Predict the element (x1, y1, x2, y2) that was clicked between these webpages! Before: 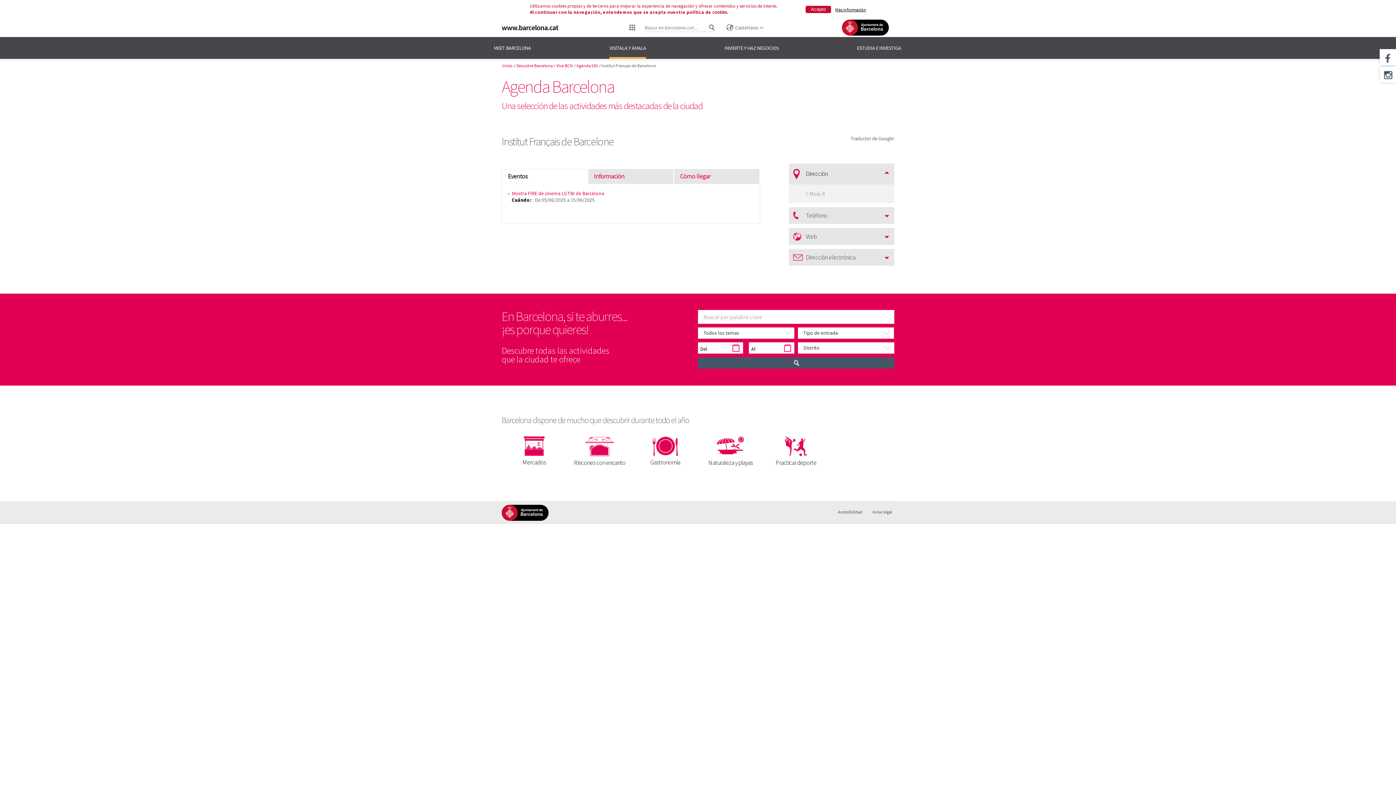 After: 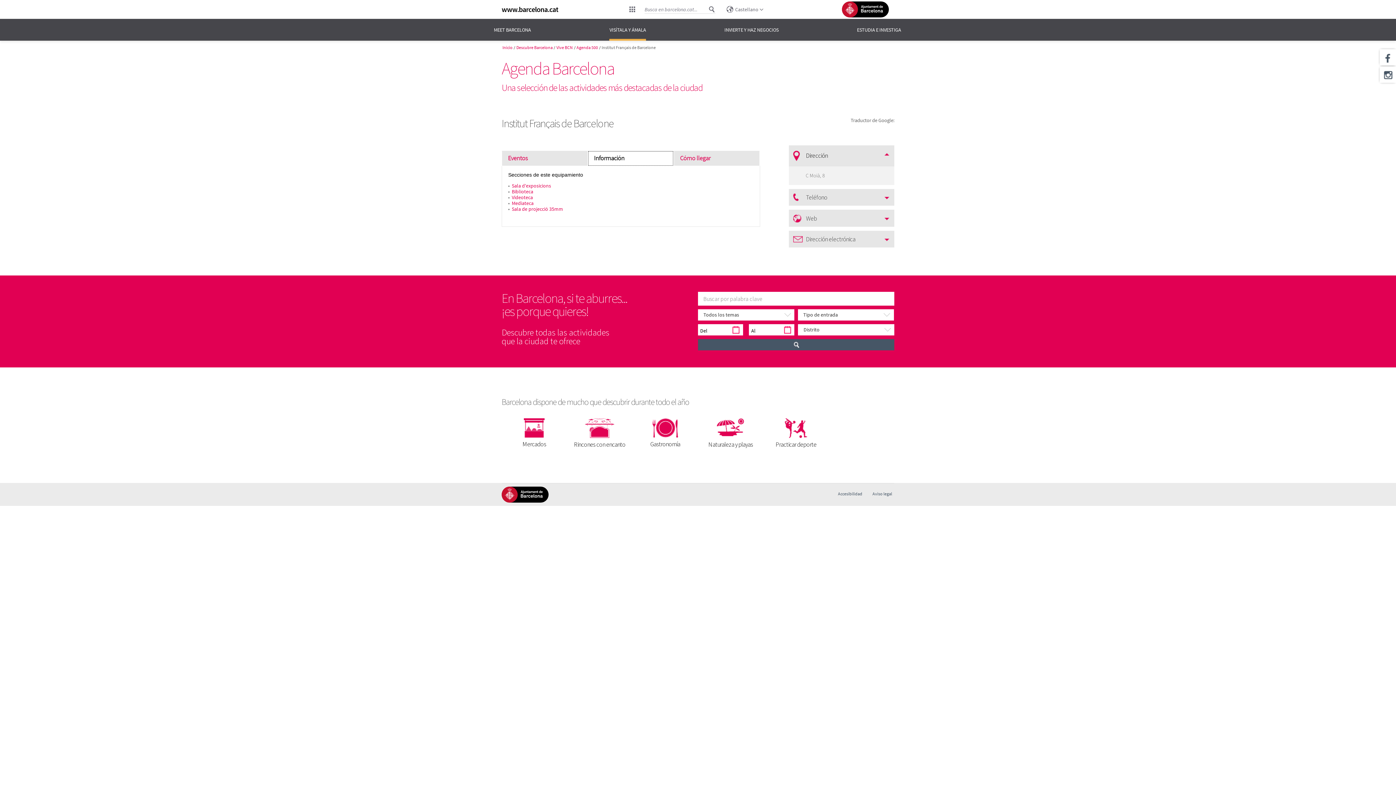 Action: bbox: (587, 169, 673, 184) label: Información